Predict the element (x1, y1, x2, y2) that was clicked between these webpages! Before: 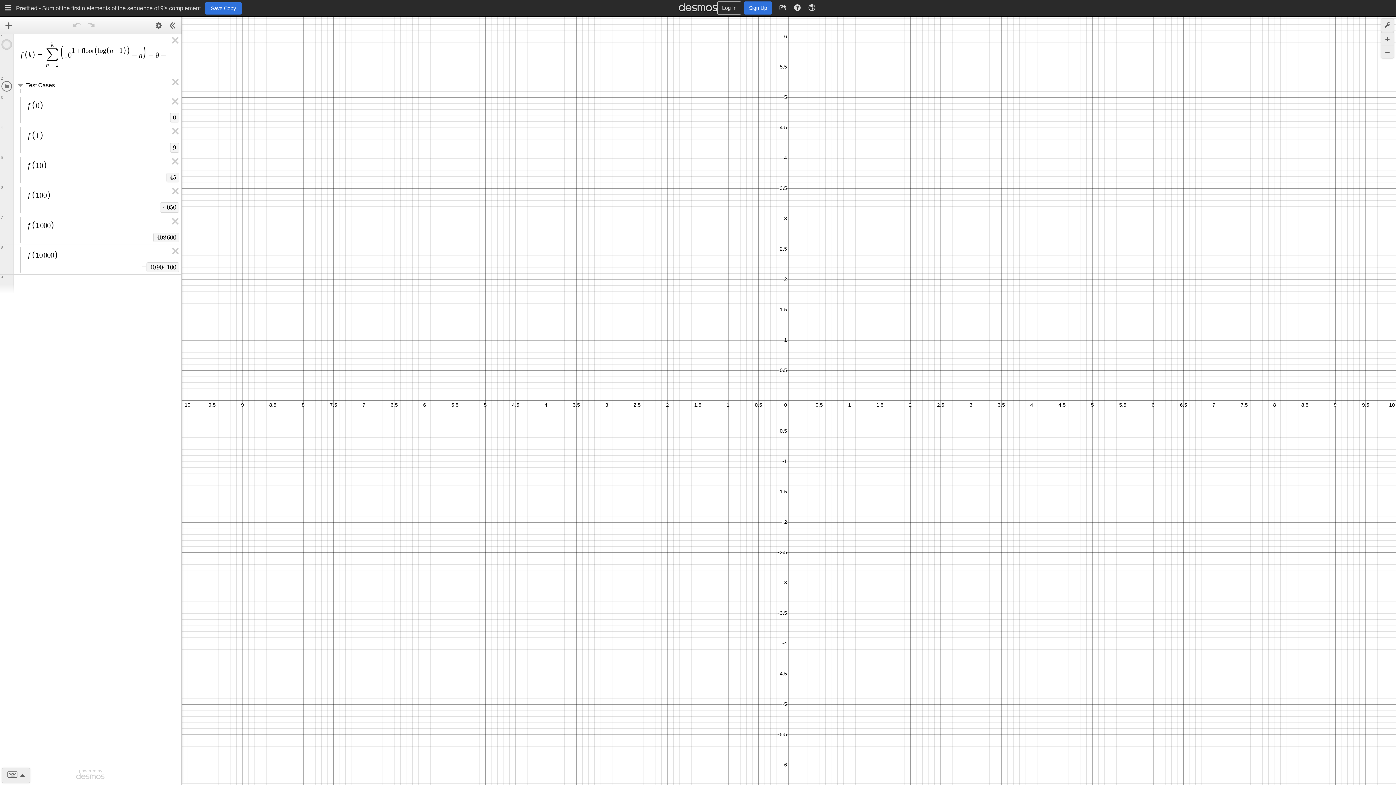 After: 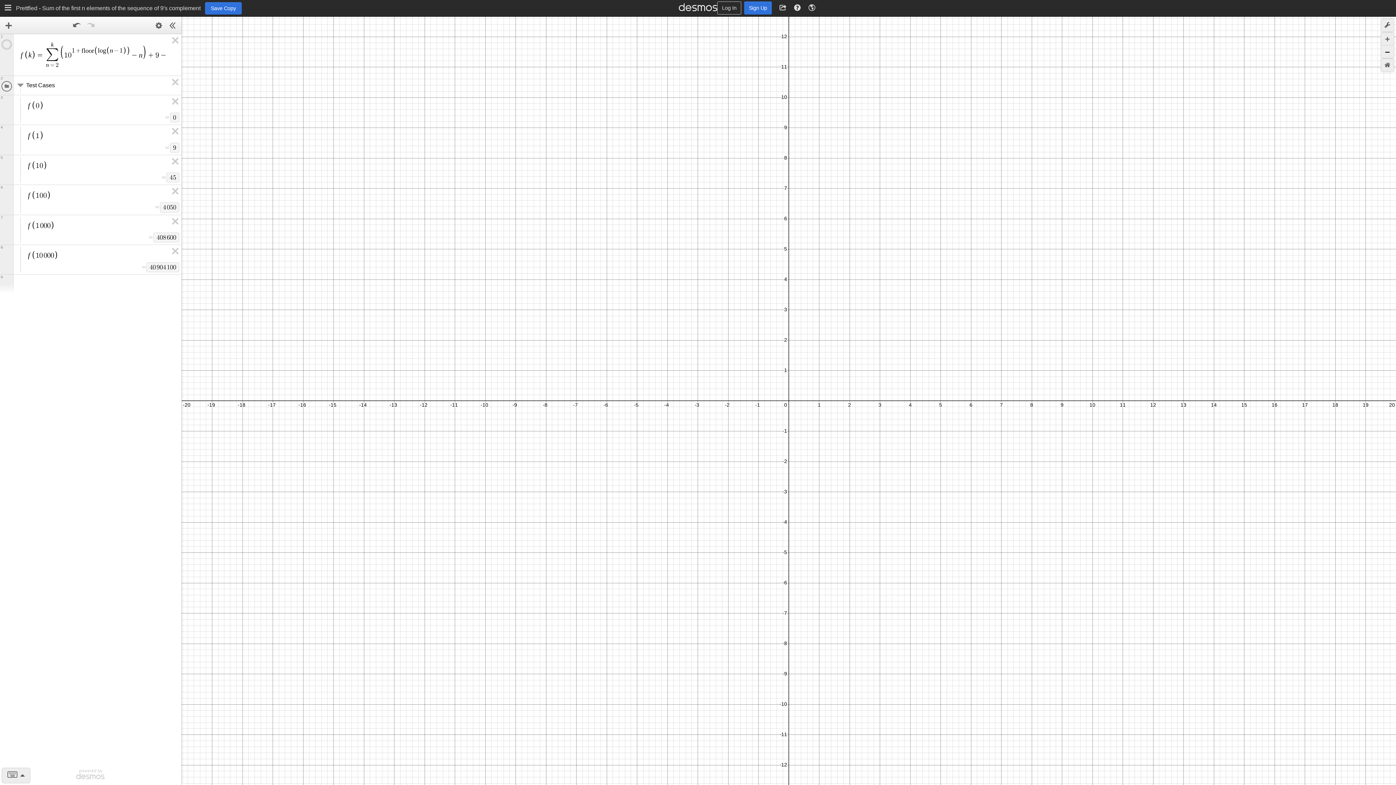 Action: label: Zoom Out bbox: (1381, 45, 1394, 58)